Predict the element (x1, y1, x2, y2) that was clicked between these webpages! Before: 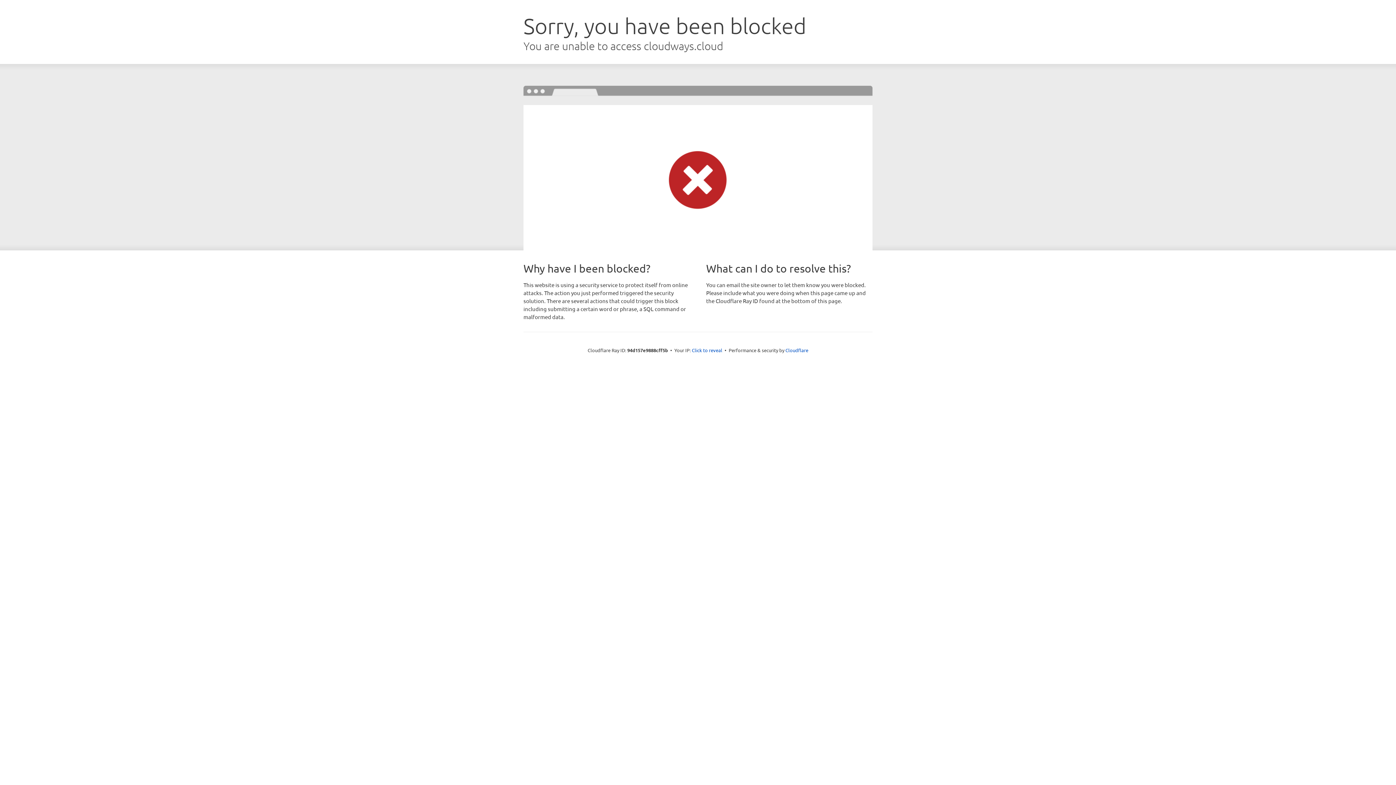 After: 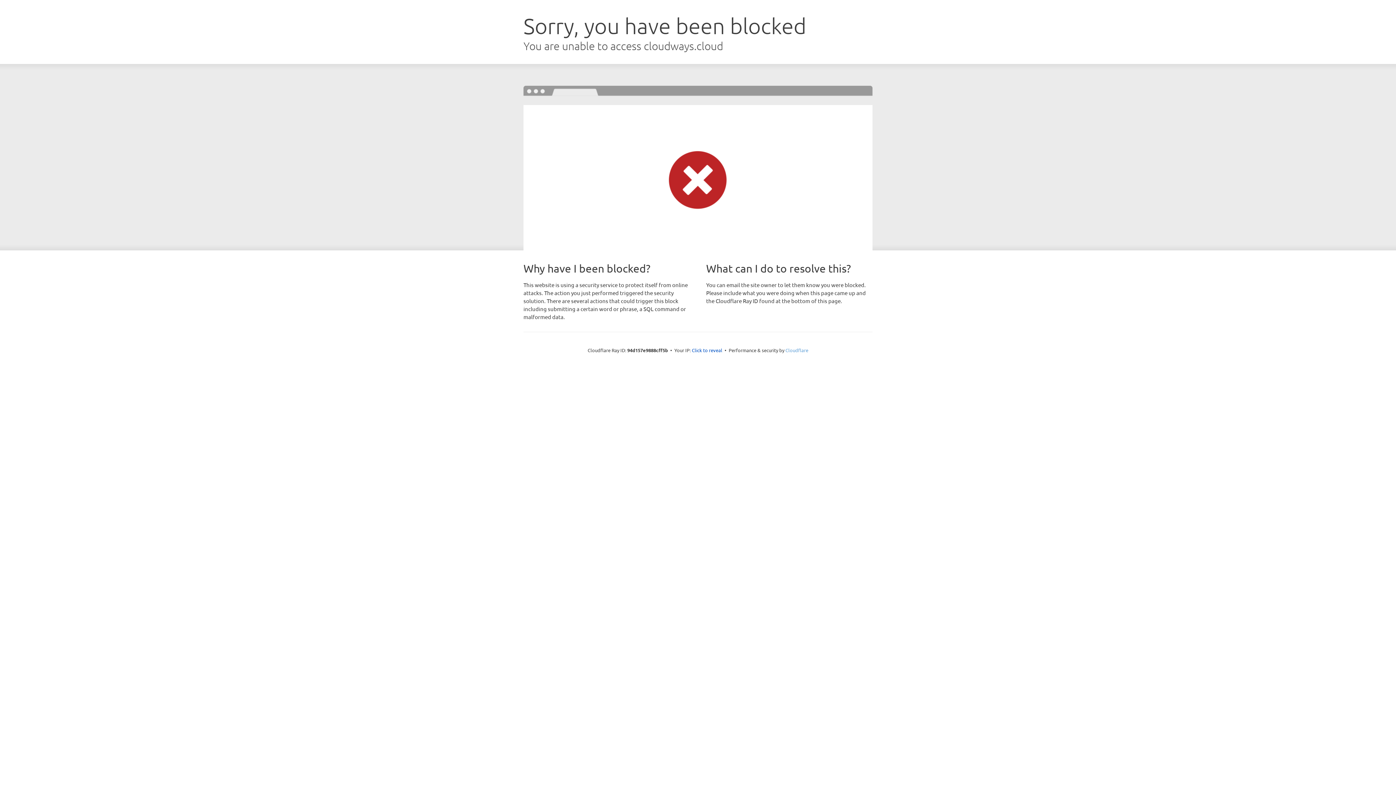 Action: label: Cloudflare bbox: (785, 347, 808, 353)